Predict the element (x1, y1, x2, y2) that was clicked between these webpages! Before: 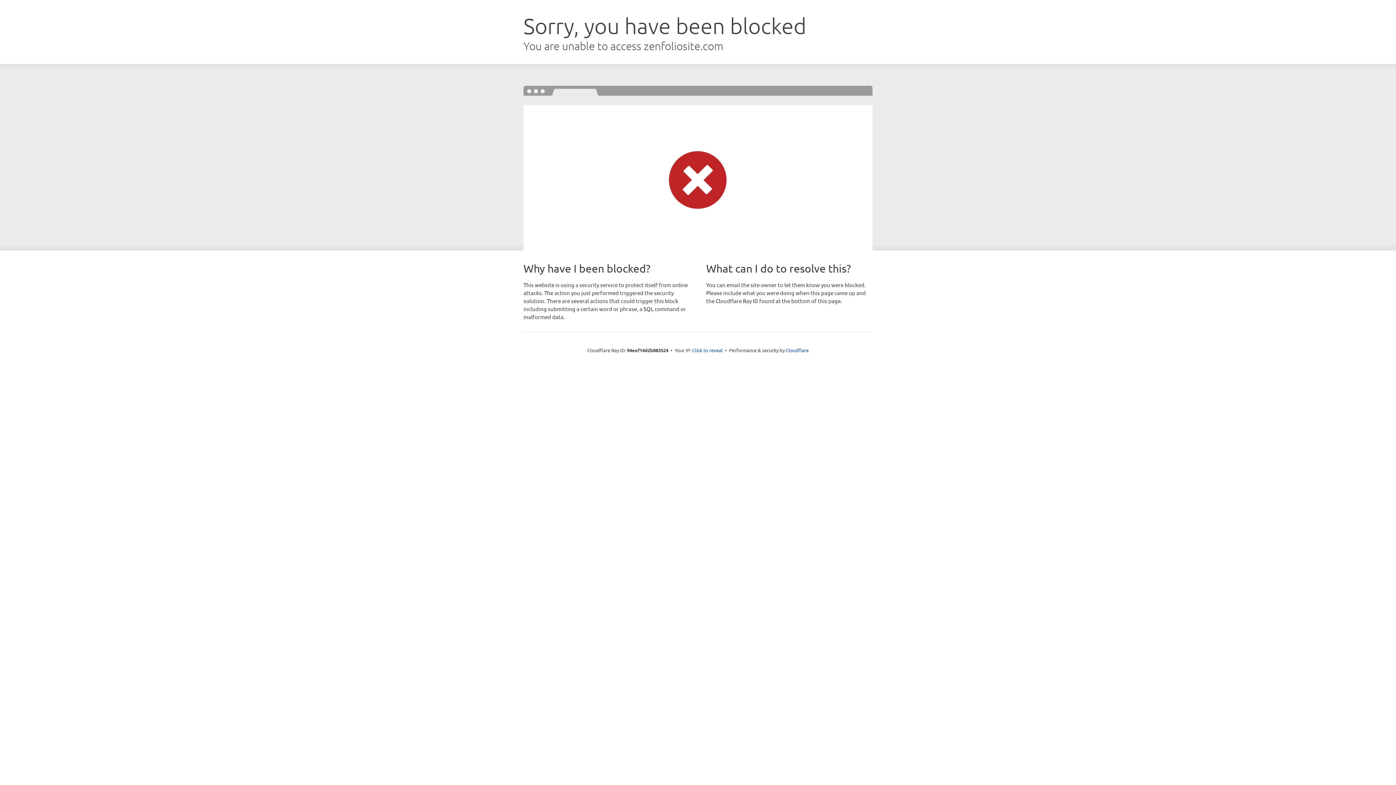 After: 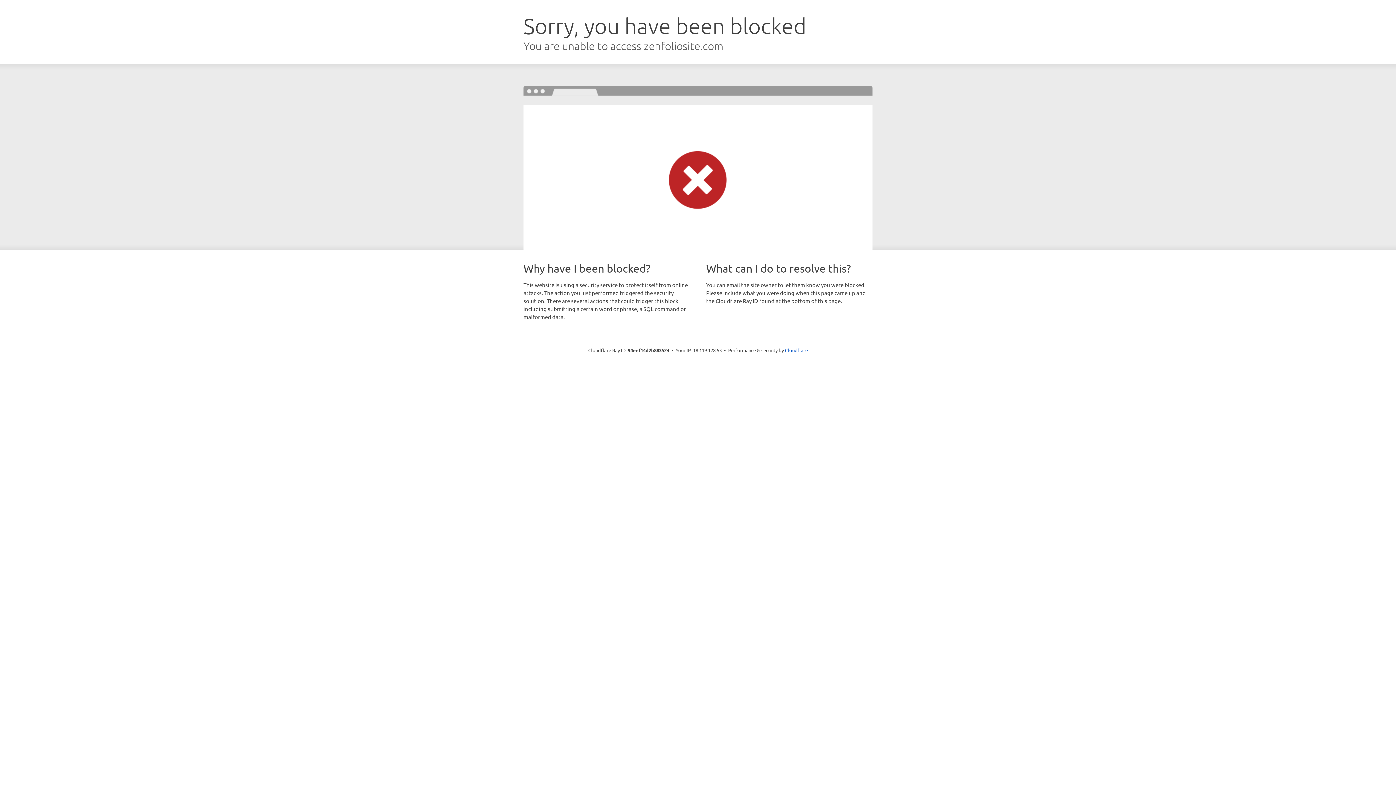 Action: label: Click to reveal bbox: (692, 346, 722, 353)